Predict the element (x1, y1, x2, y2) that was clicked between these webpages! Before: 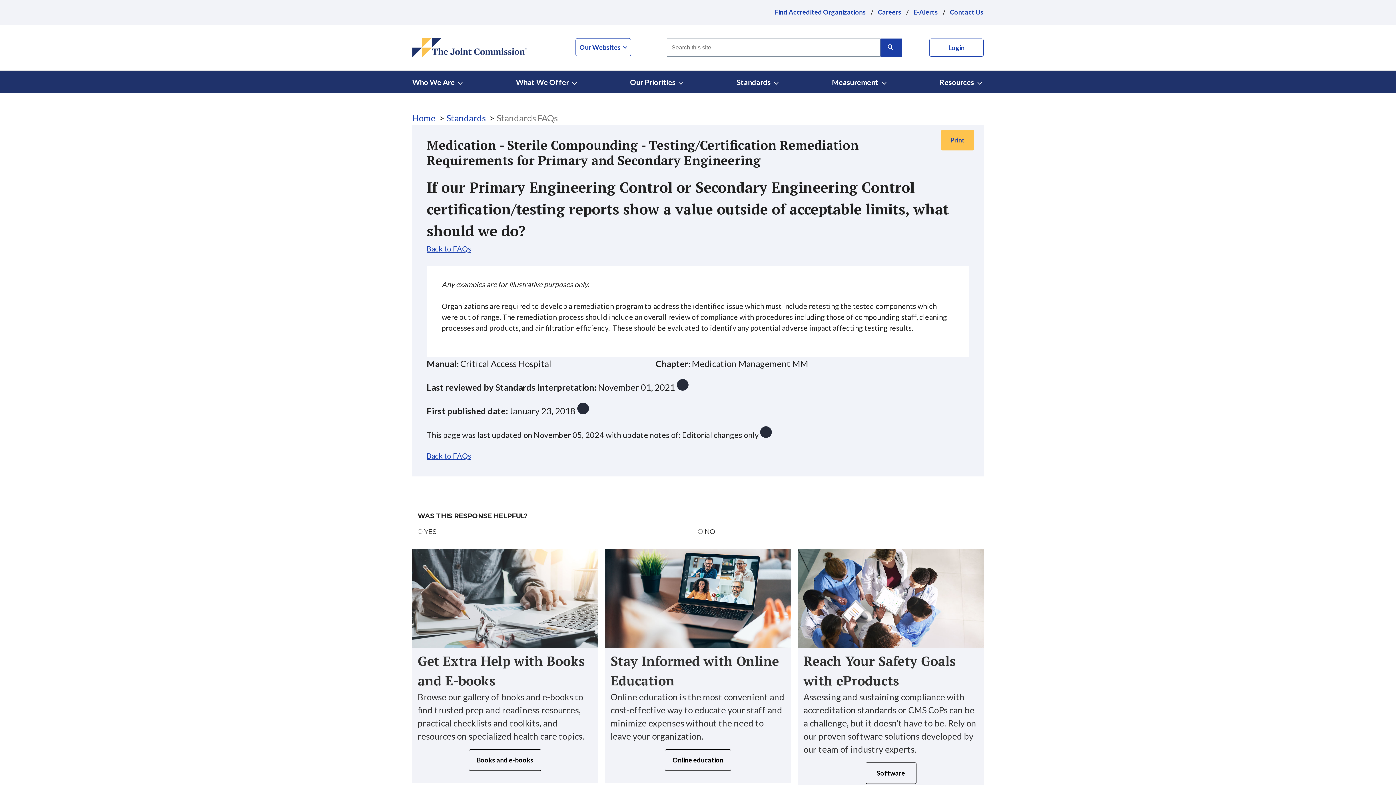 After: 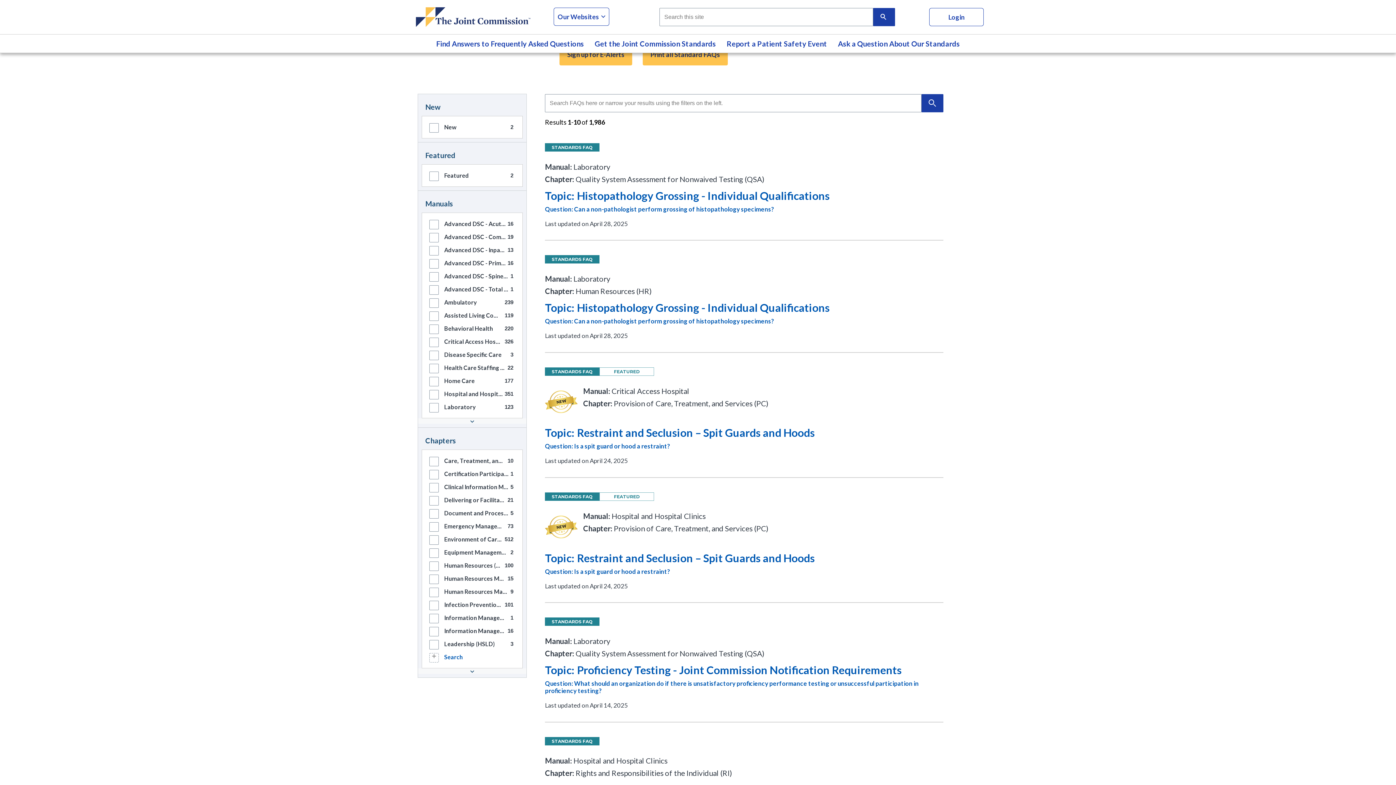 Action: label: Back to FAQs bbox: (426, 451, 471, 460)